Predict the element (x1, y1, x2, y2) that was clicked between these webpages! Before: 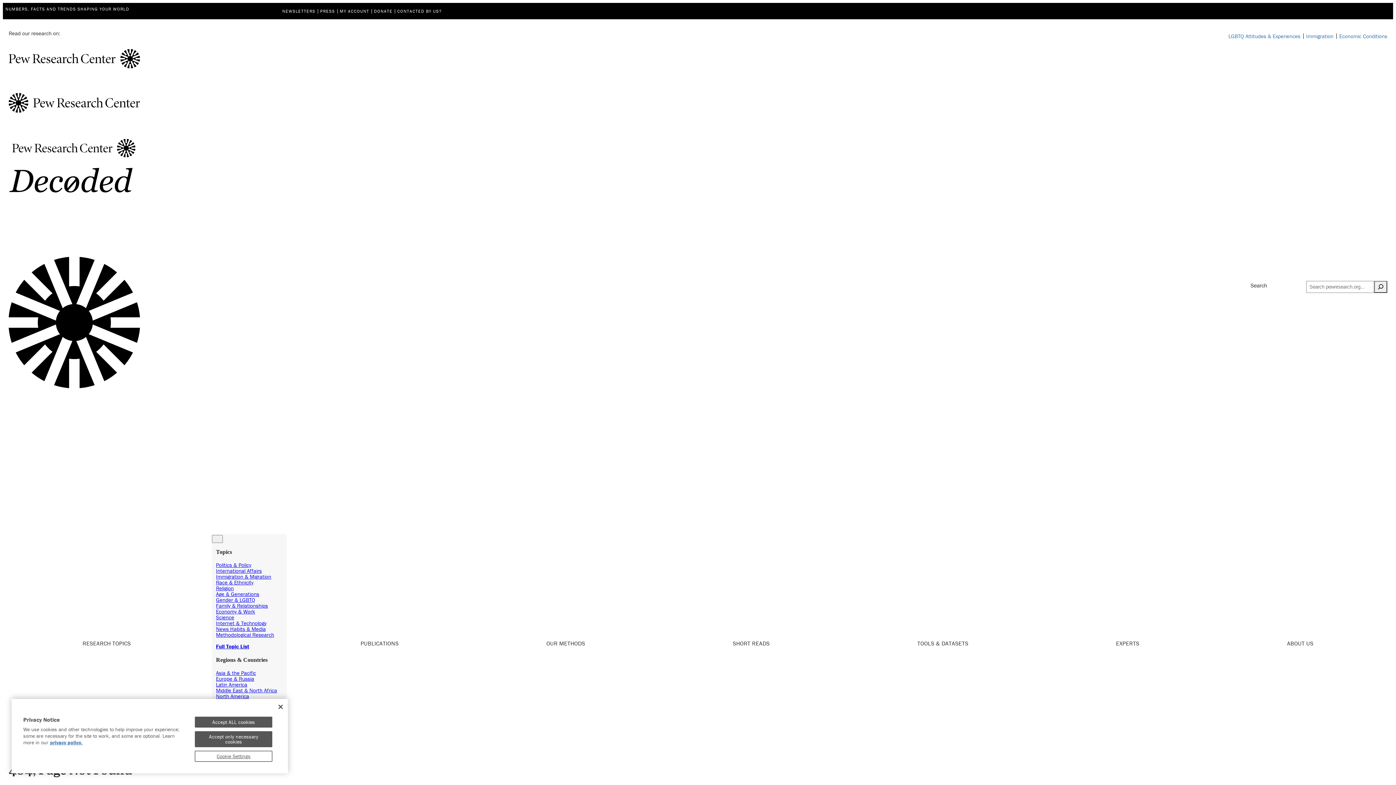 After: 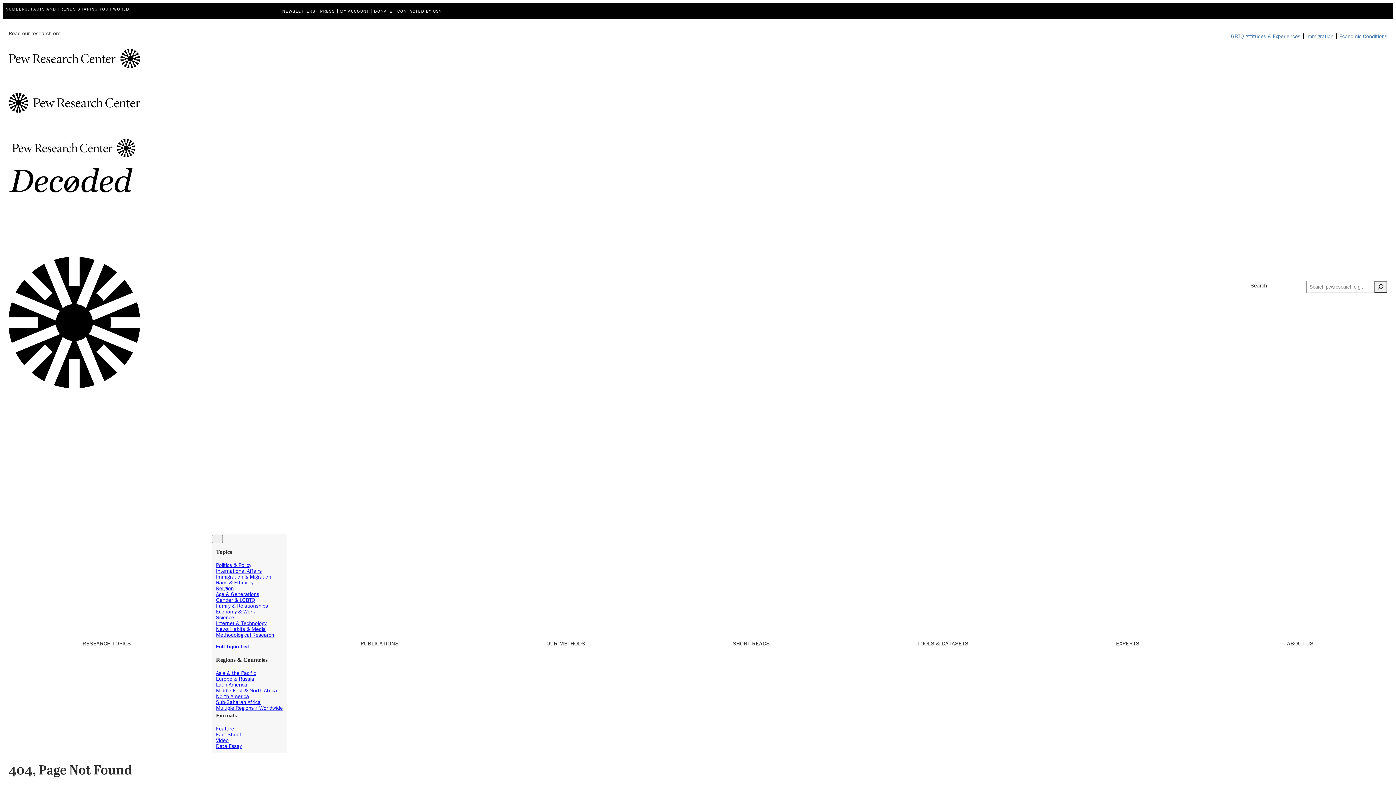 Action: label: Accept only necessary cookies bbox: (194, 731, 272, 747)